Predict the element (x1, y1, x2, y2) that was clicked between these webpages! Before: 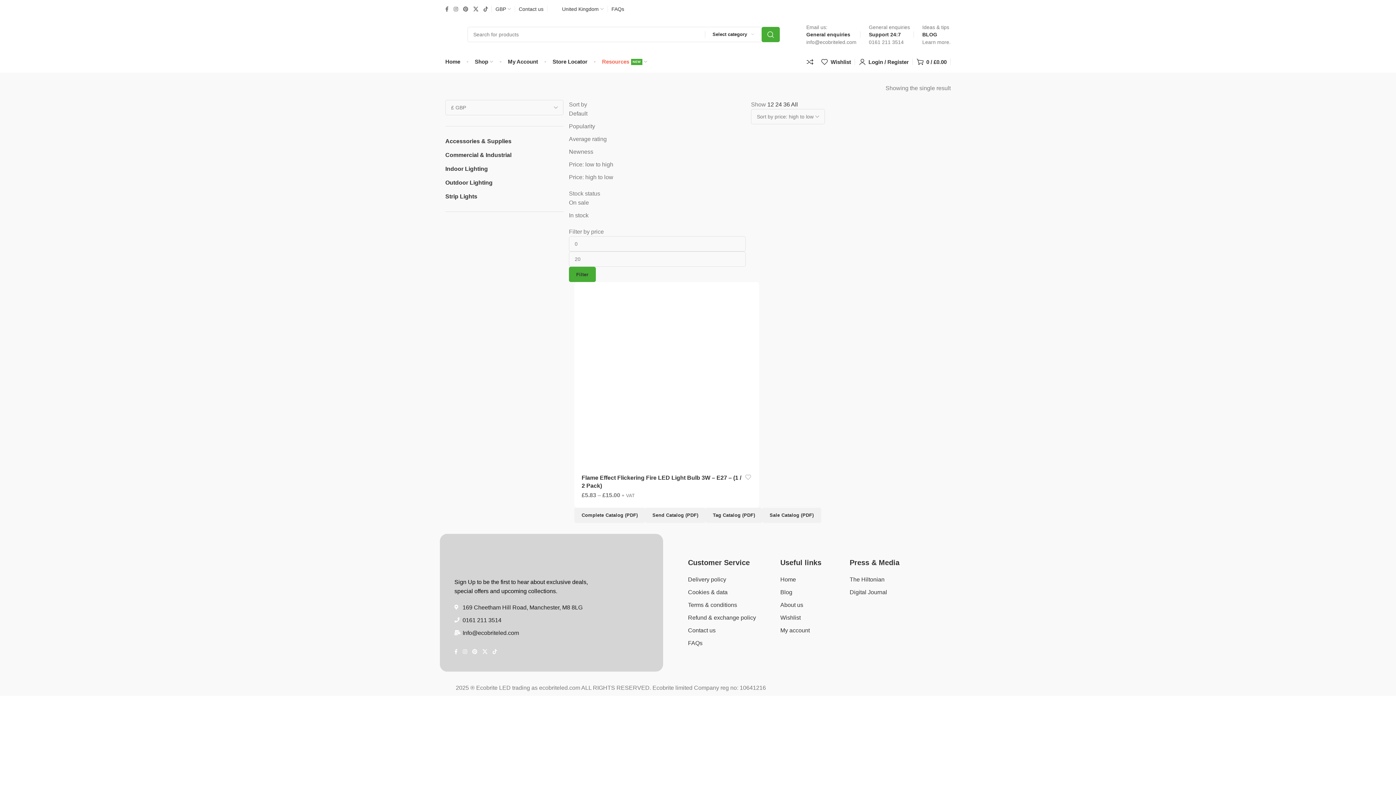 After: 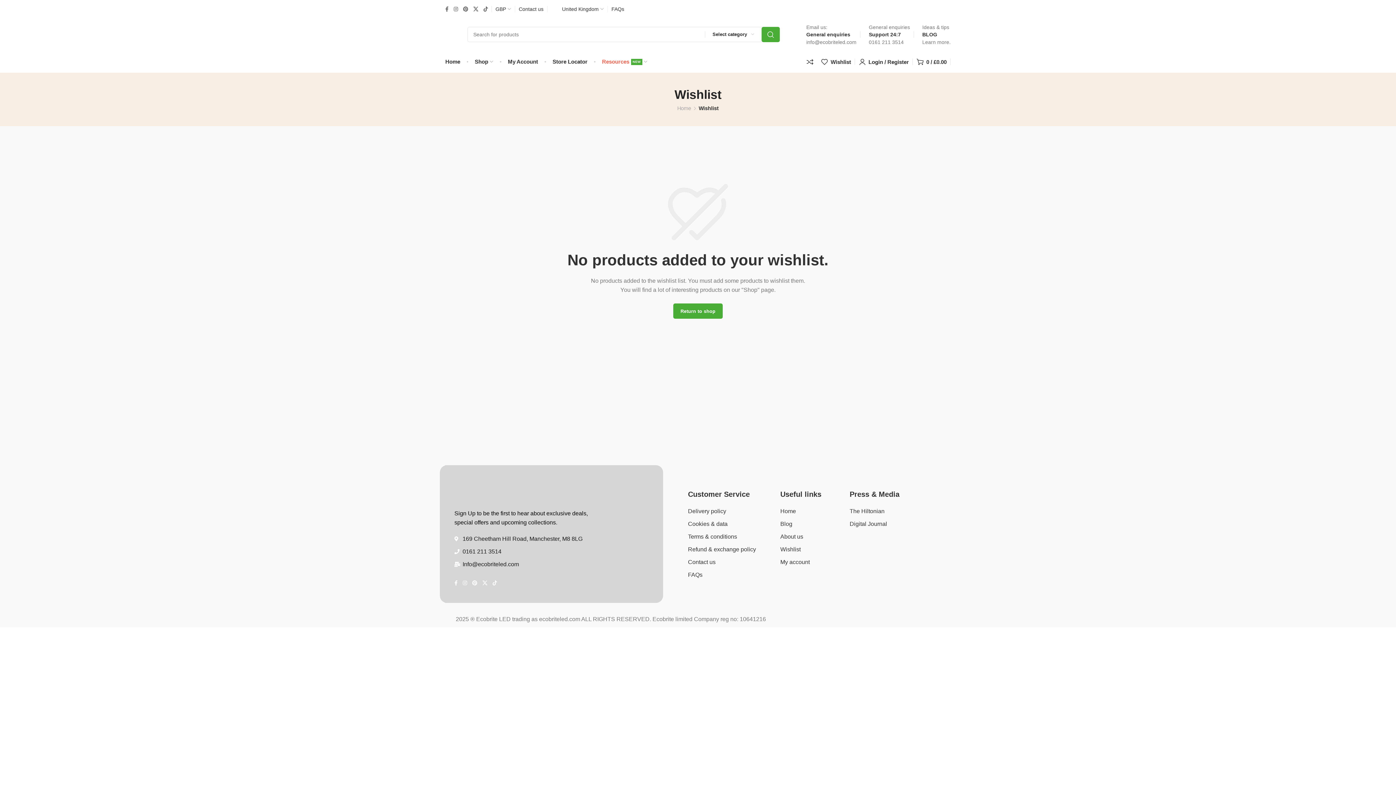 Action: bbox: (817, 54, 854, 69) label: Wishlist